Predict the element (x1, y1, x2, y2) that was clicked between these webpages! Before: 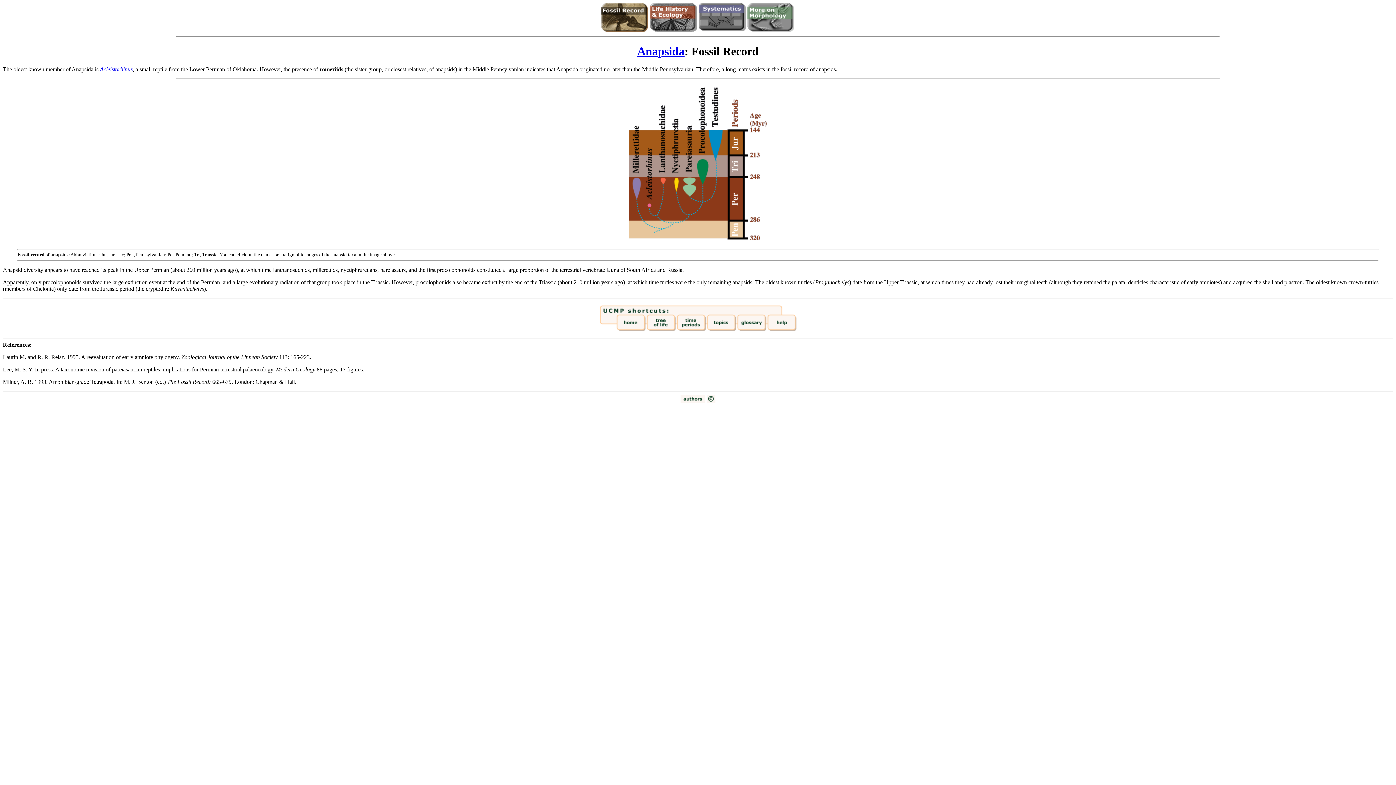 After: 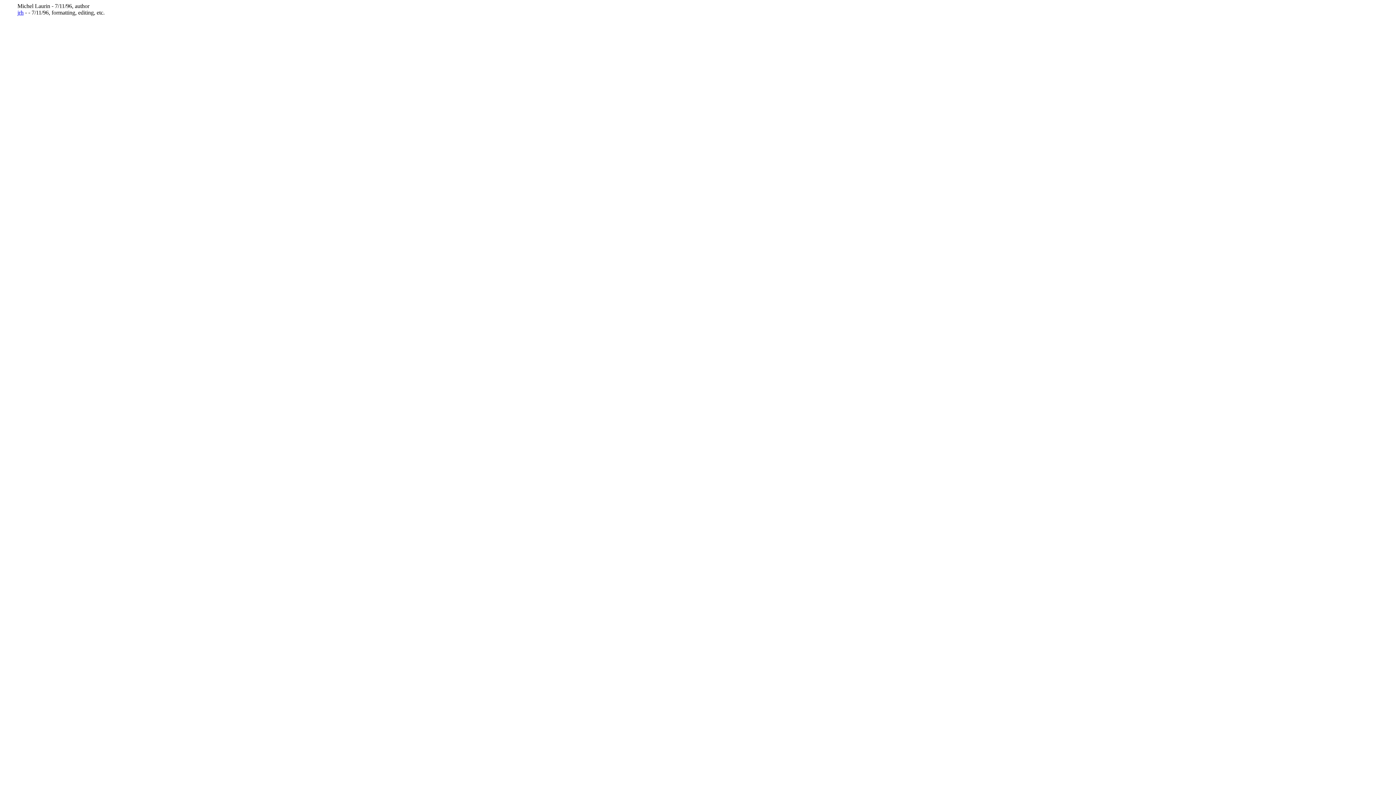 Action: bbox: (680, 398, 705, 404)